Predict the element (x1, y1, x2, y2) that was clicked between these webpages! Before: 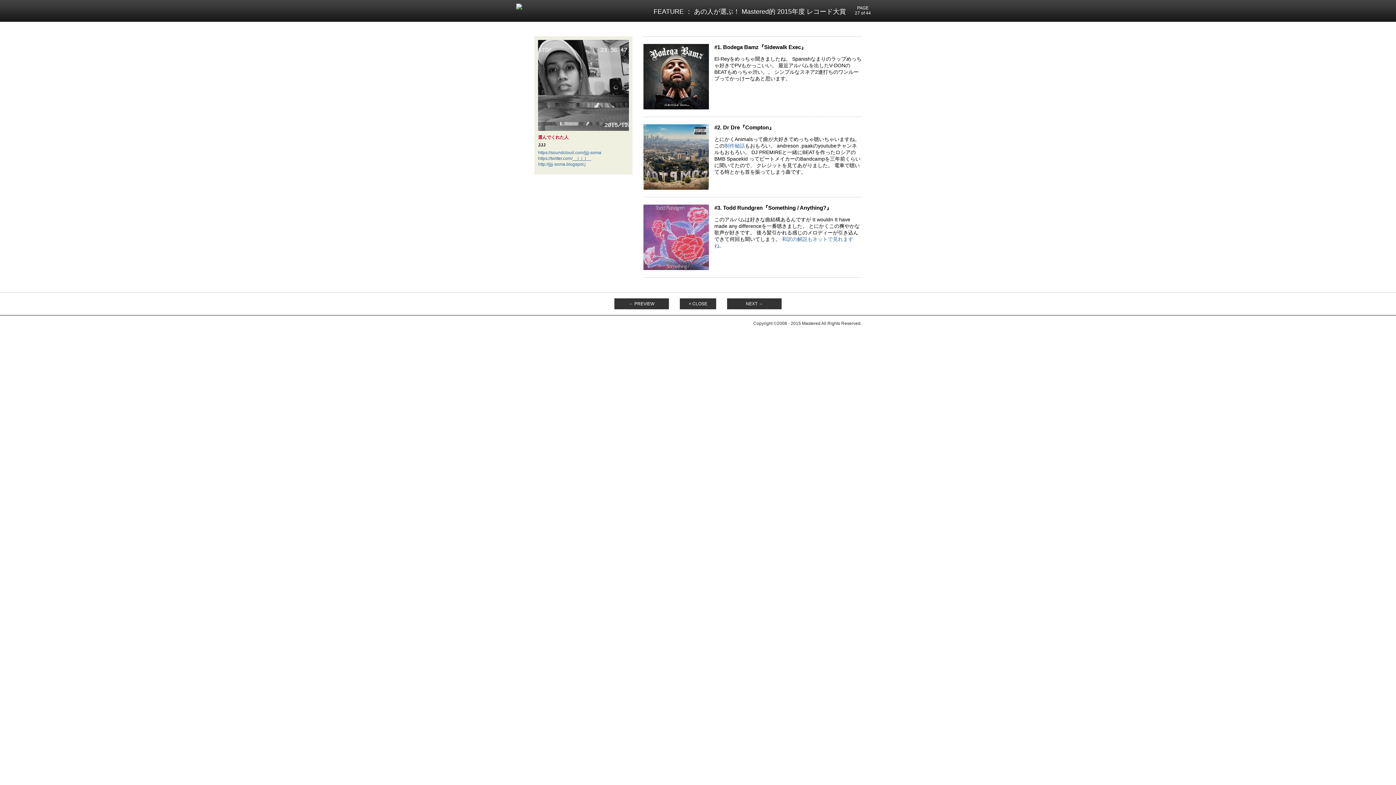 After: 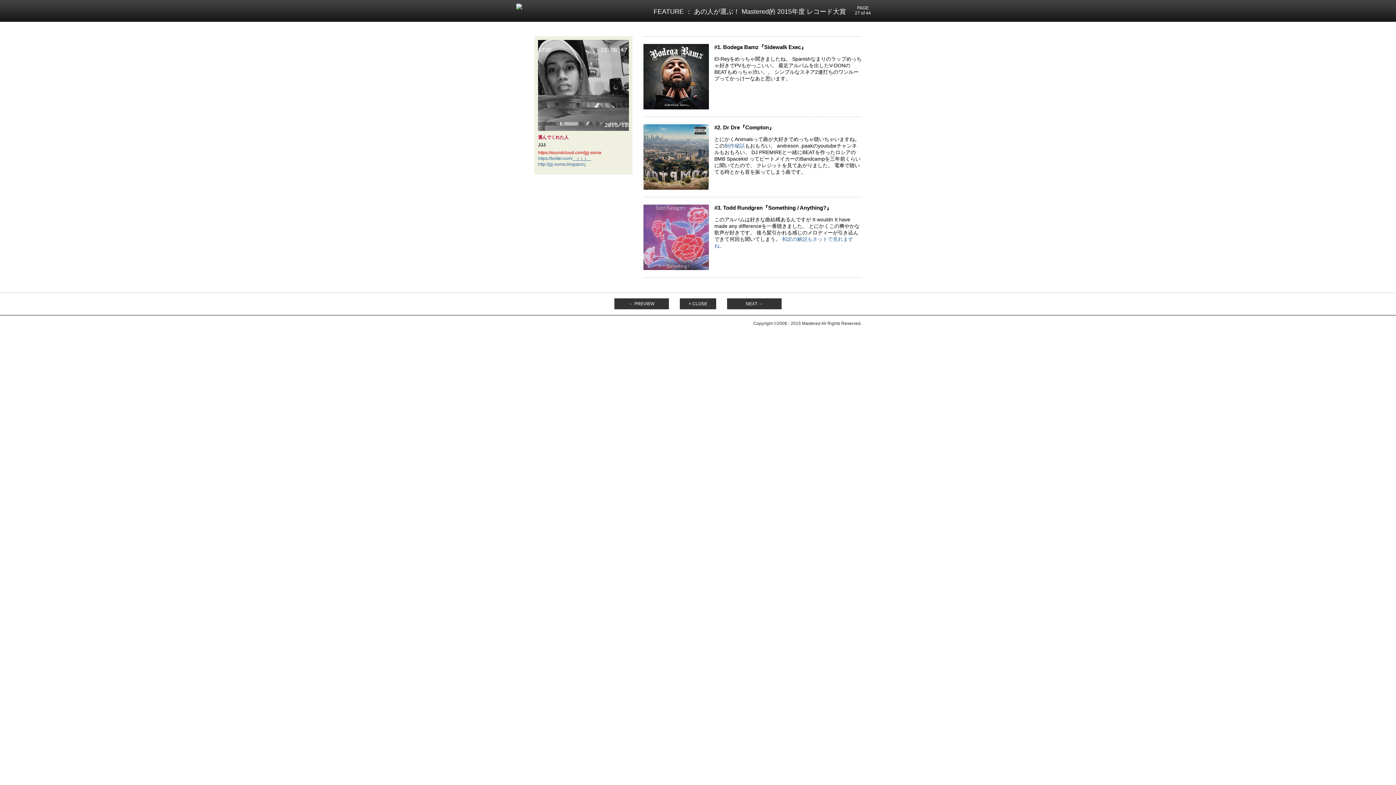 Action: label: https://soundcloud.com/jjjj-soma bbox: (538, 150, 601, 155)